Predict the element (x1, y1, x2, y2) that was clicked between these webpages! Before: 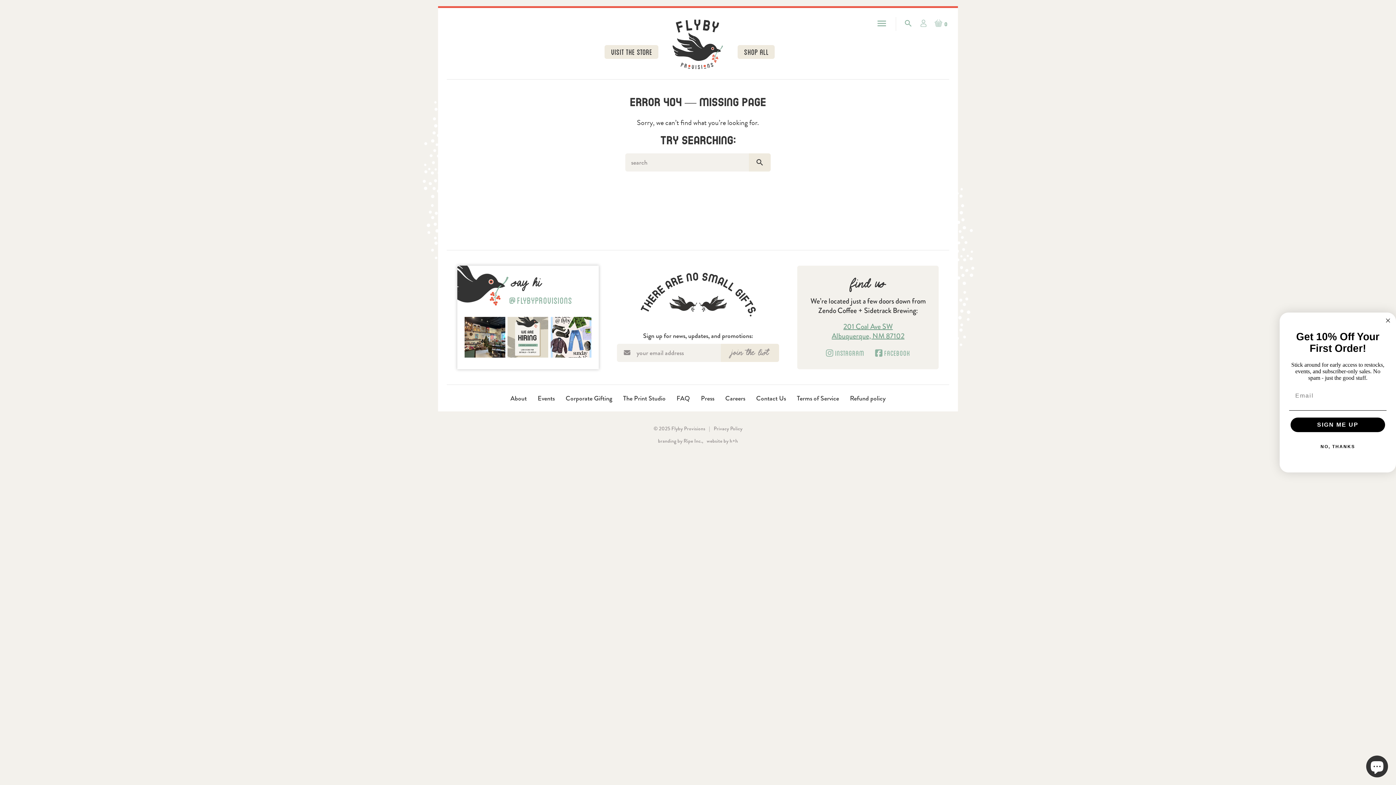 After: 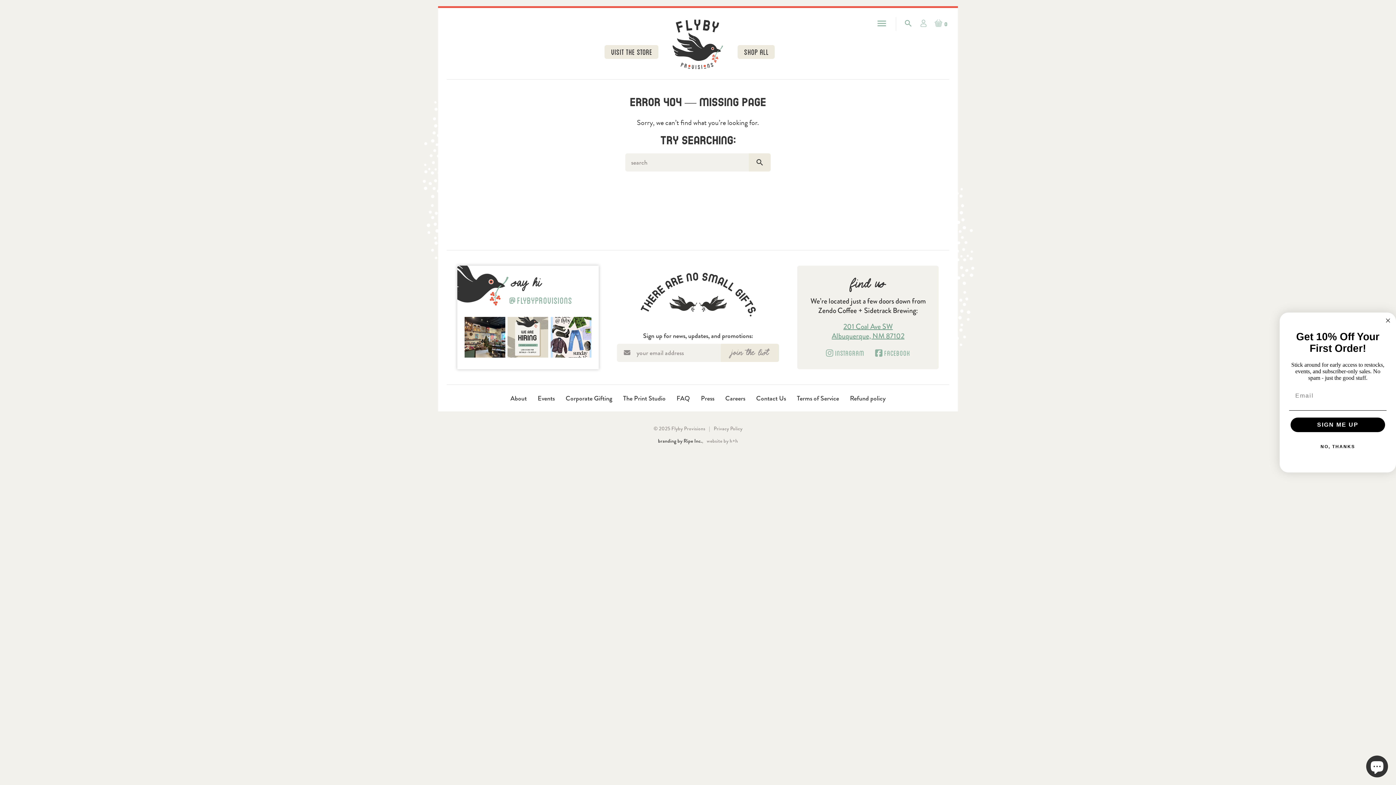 Action: bbox: (658, 437, 702, 444) label: branding by Ripe Inc.